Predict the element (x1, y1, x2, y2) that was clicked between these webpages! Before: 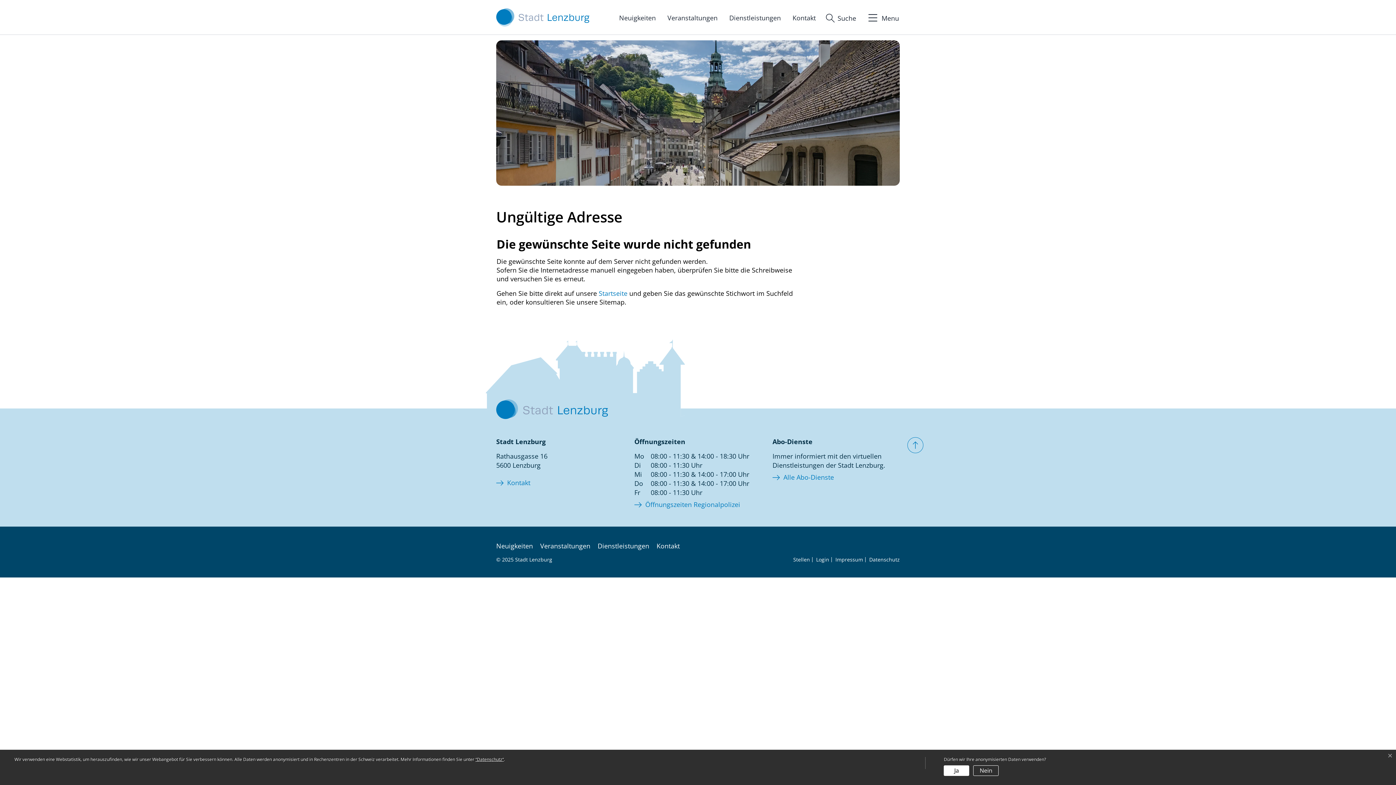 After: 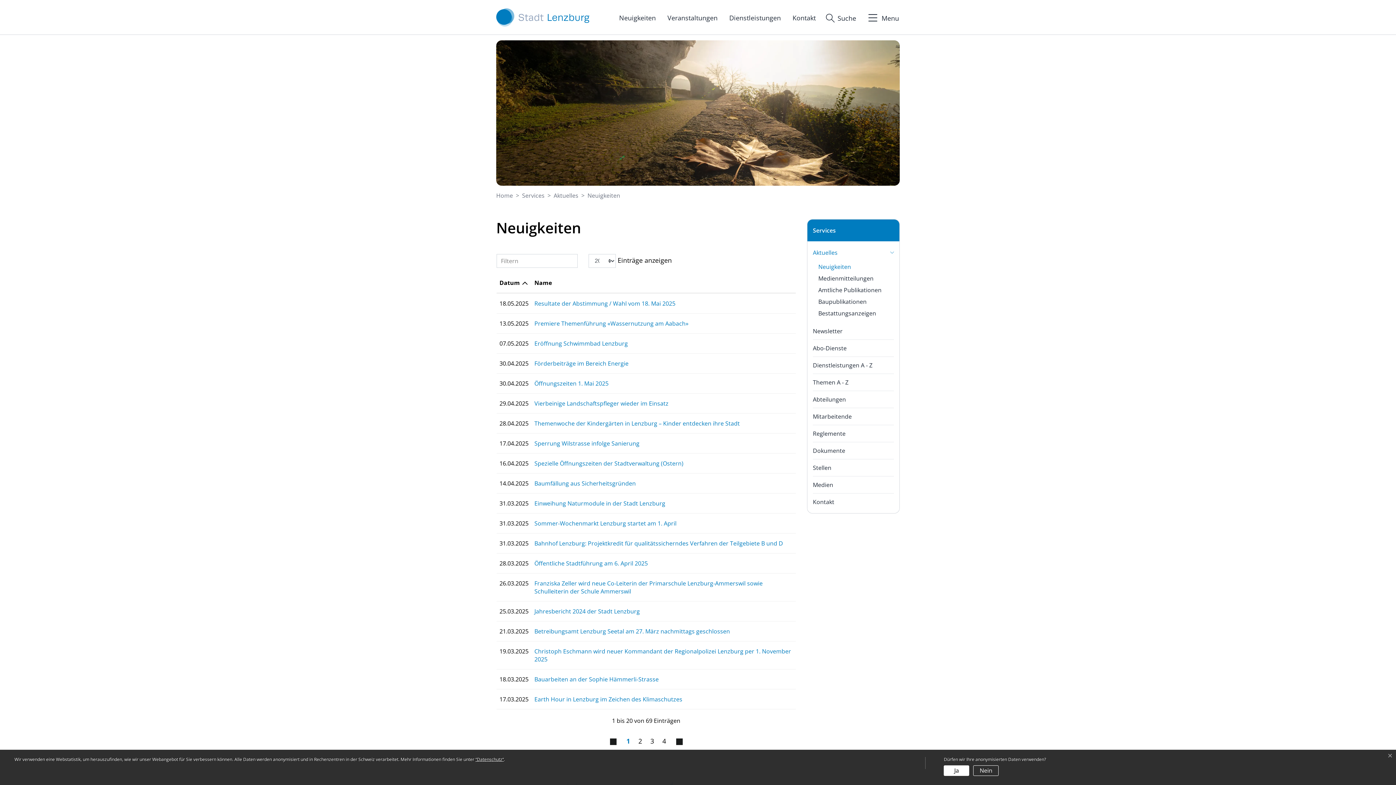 Action: label: Neuigkeiten bbox: (496, 541, 533, 550)